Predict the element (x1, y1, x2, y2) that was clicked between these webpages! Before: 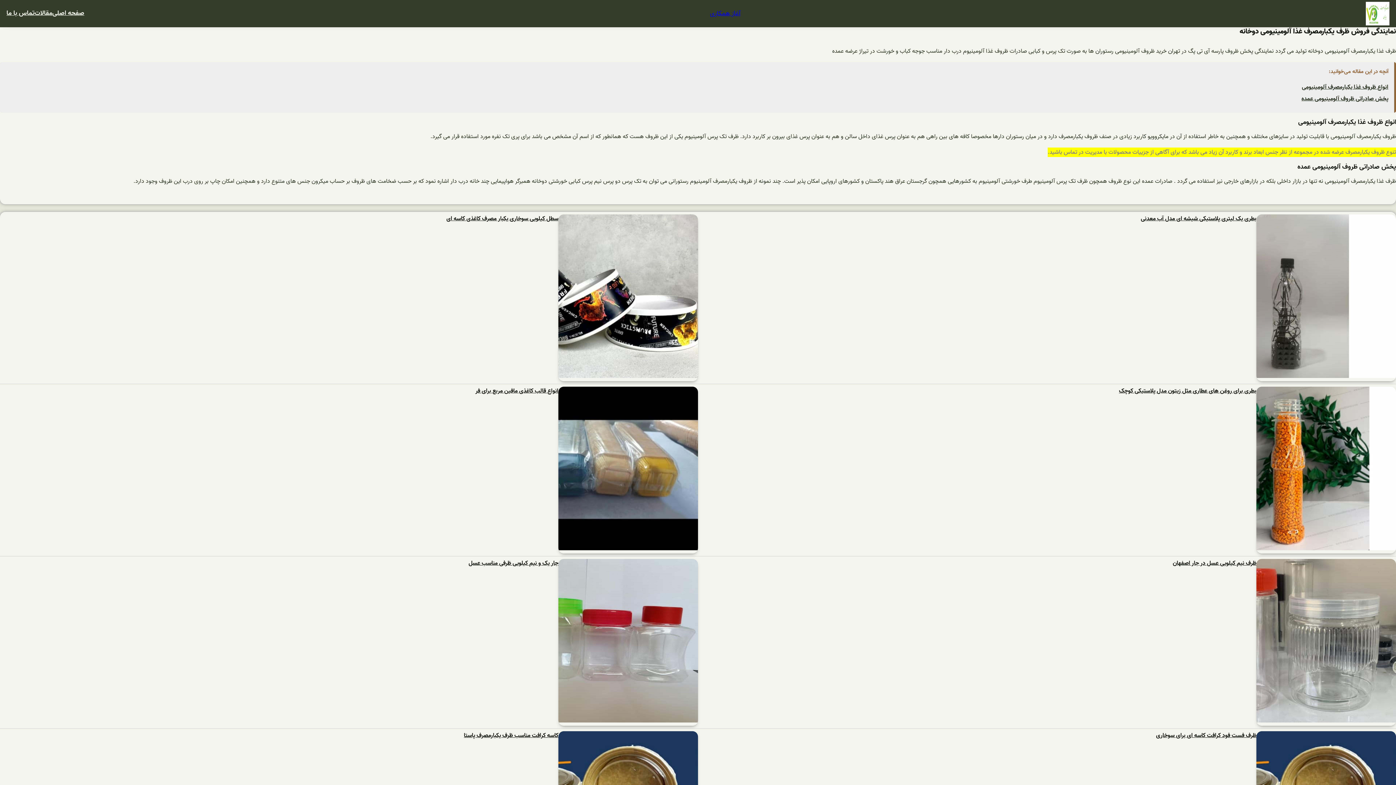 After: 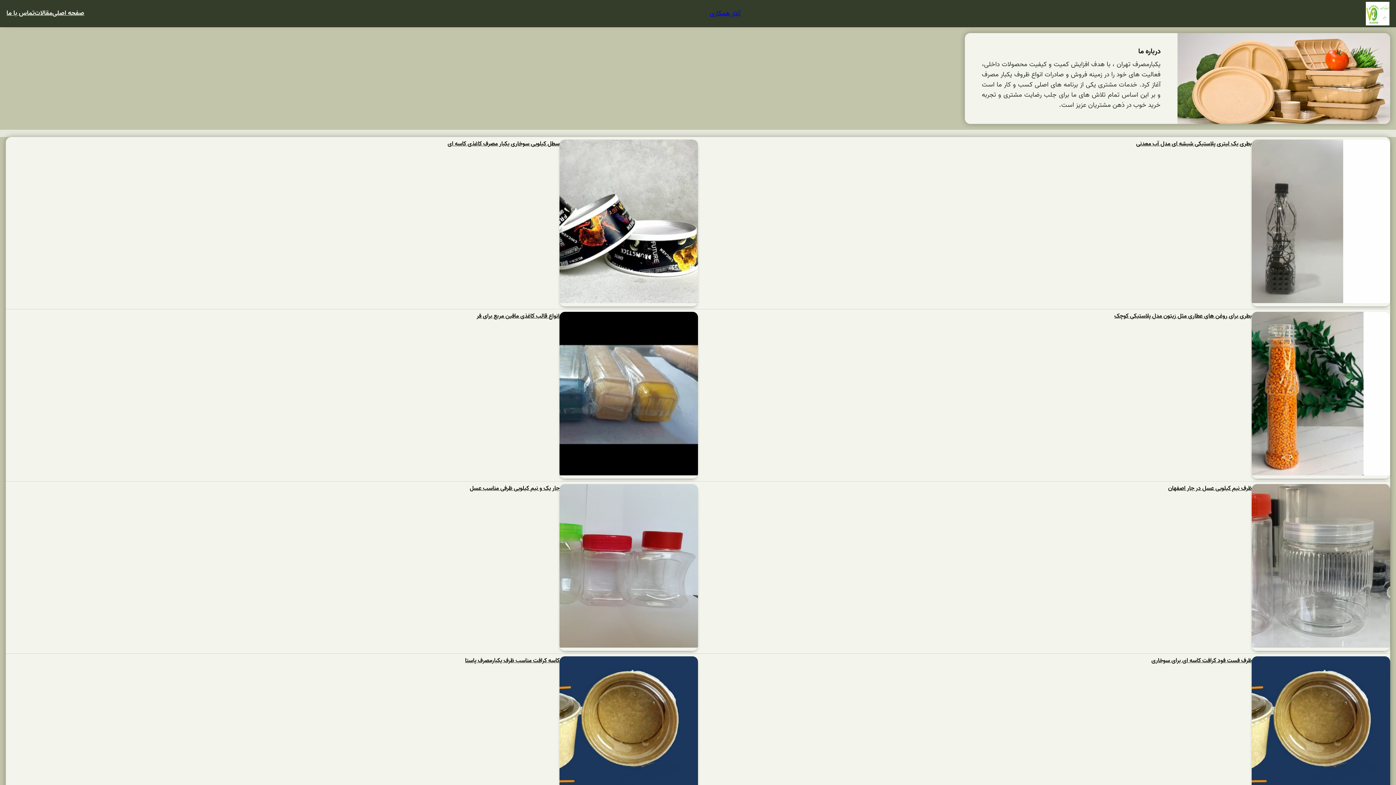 Action: label: صفحه اصلی bbox: (52, 8, 84, 18)